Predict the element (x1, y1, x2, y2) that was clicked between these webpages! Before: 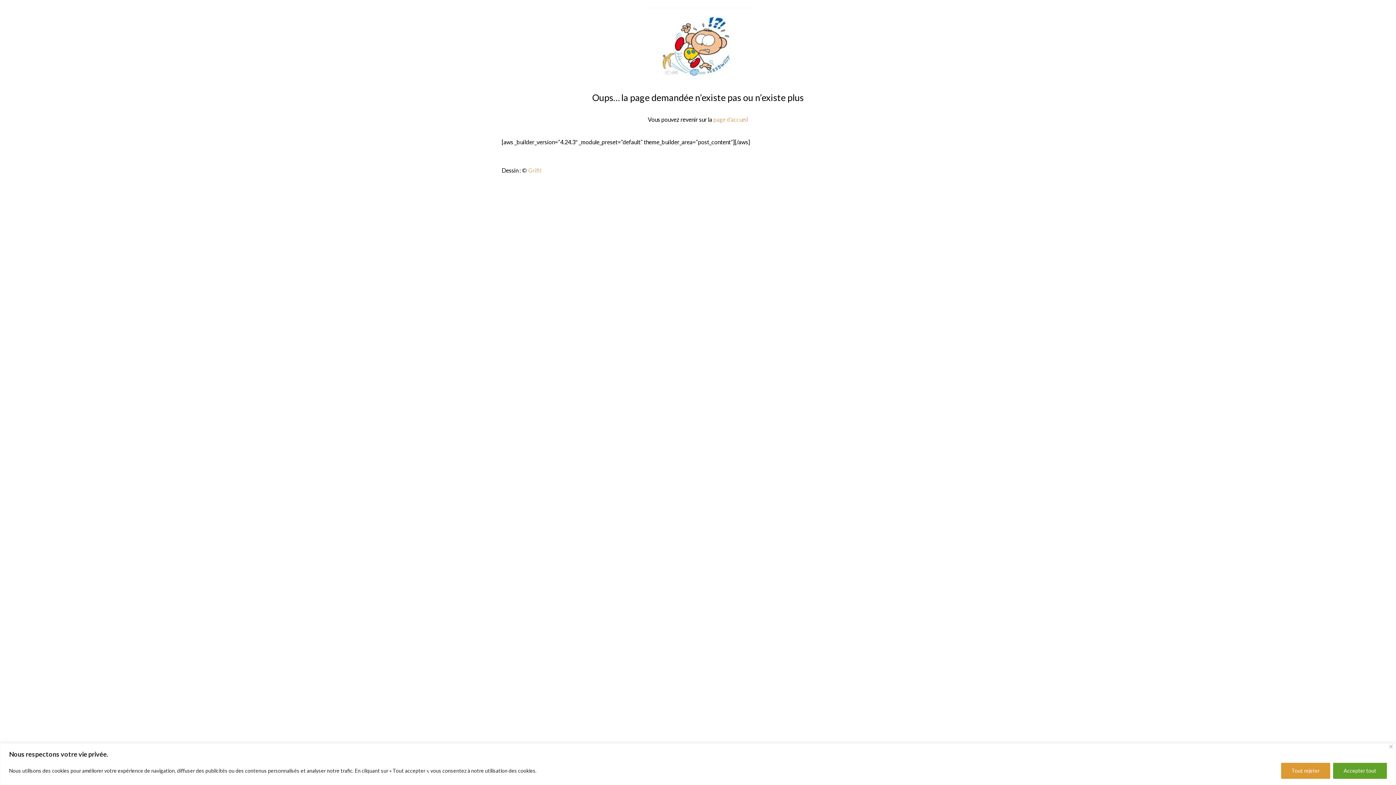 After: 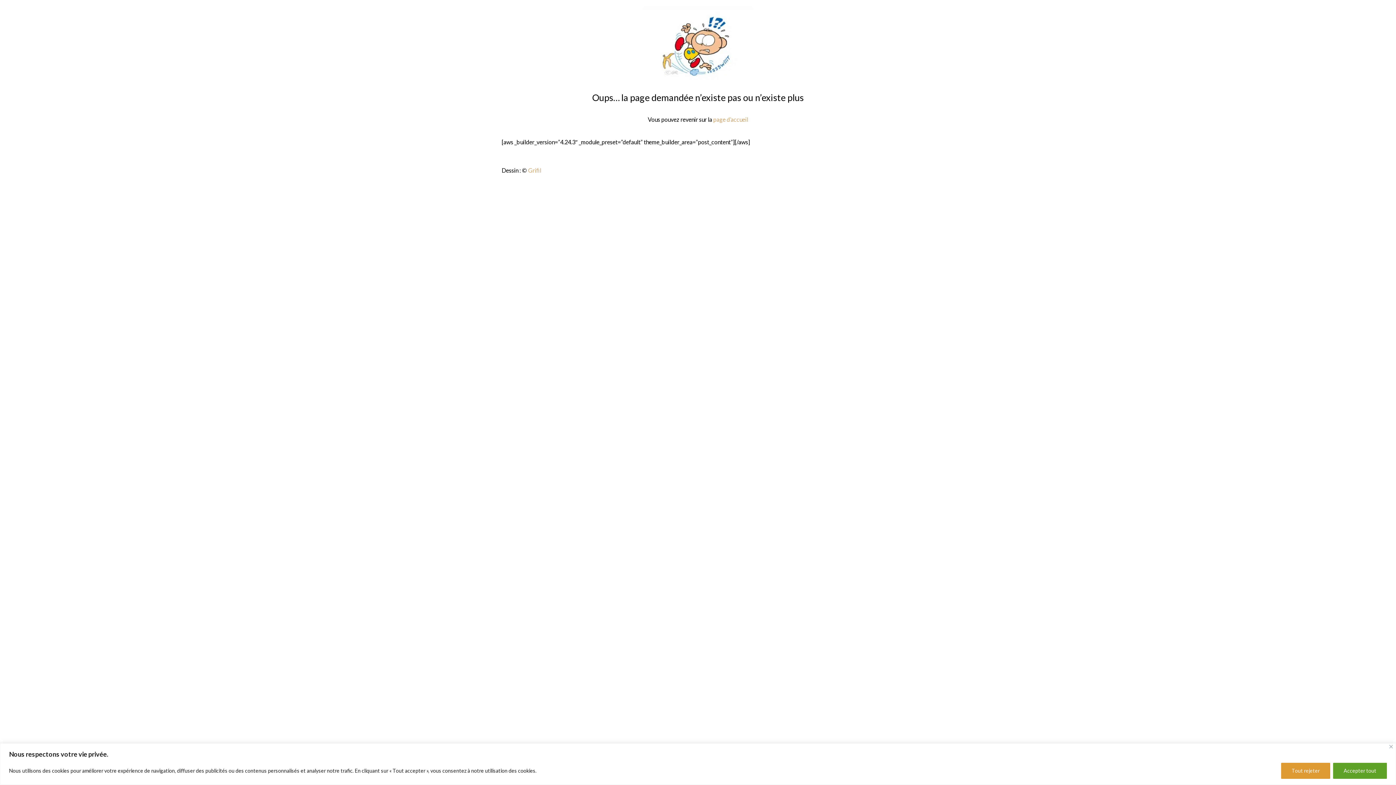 Action: label: Grifil bbox: (528, 166, 541, 173)